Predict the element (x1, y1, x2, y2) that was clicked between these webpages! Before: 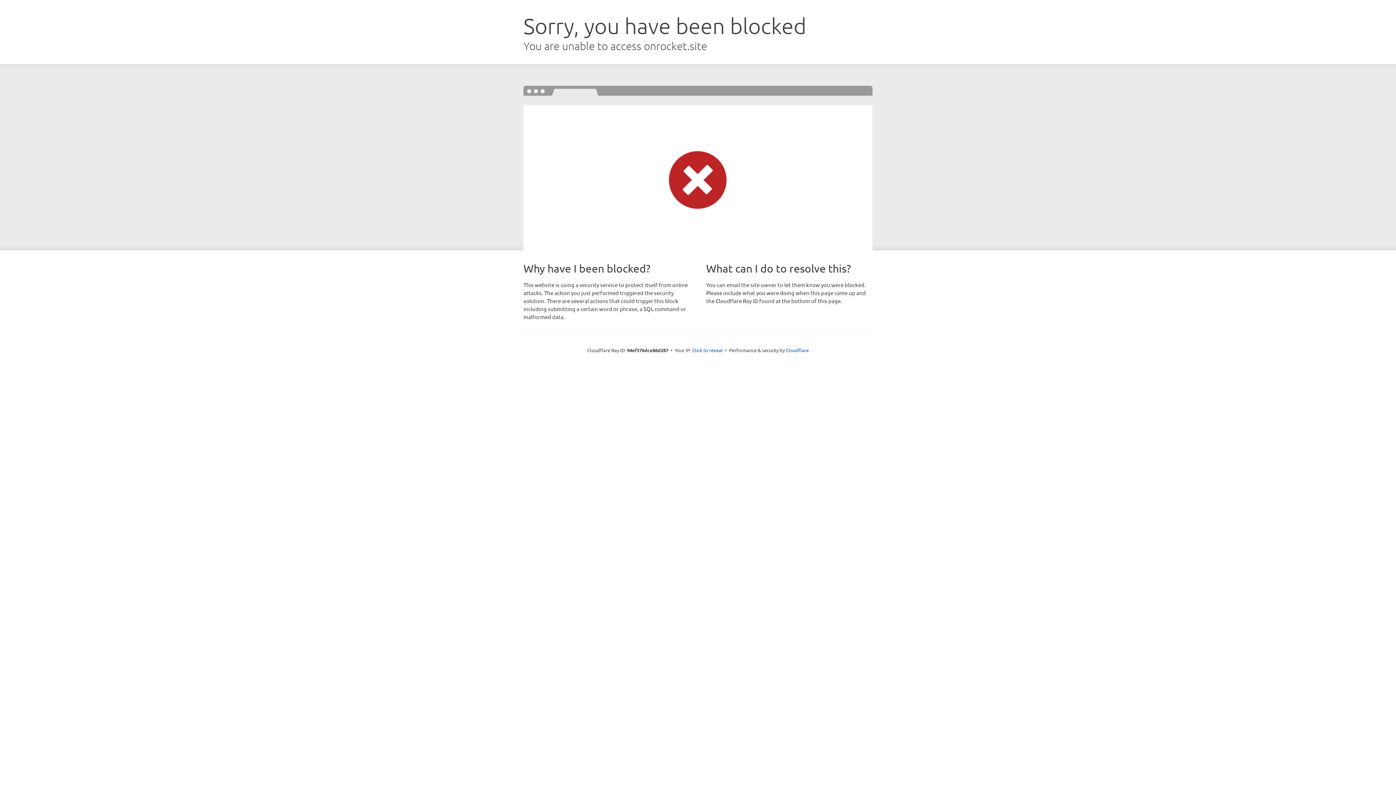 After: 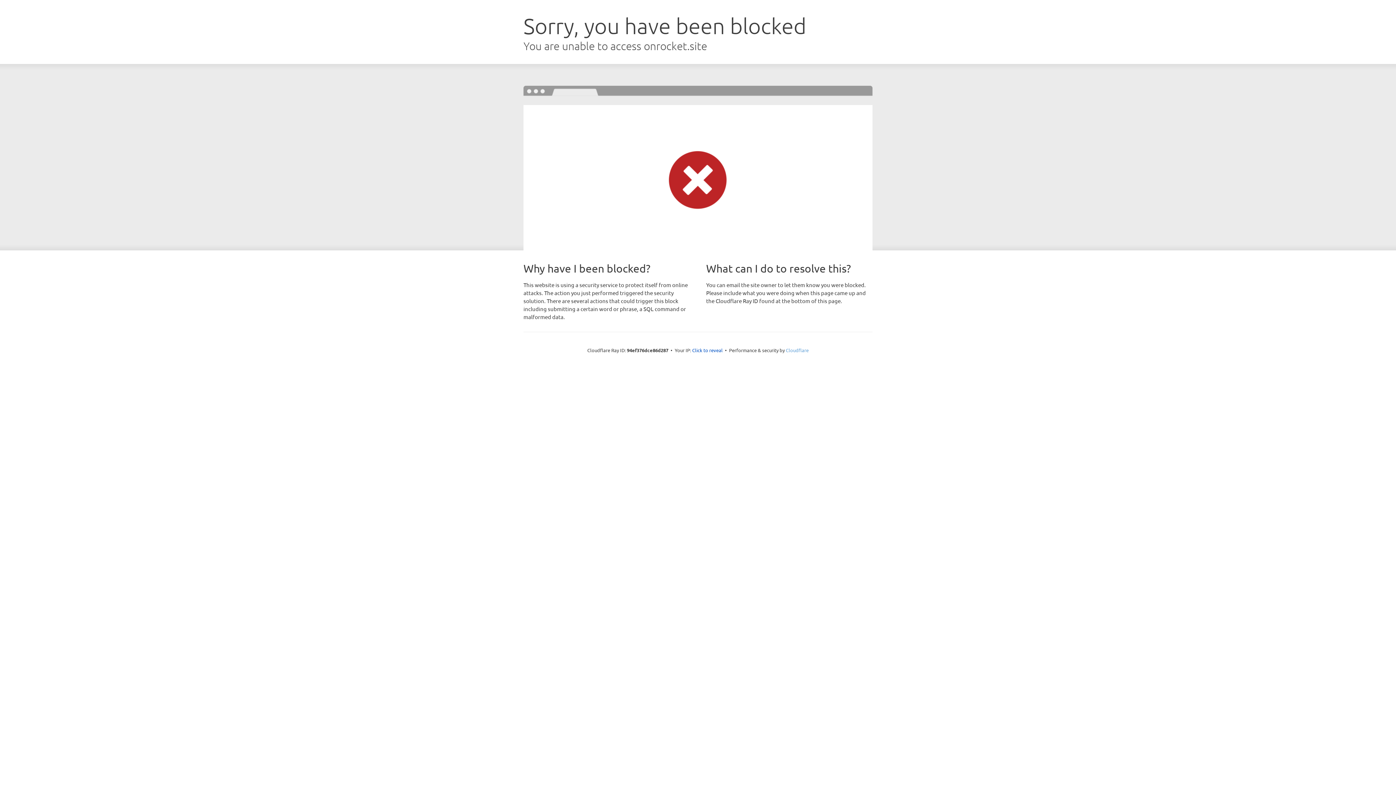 Action: label: Cloudflare bbox: (786, 347, 808, 353)